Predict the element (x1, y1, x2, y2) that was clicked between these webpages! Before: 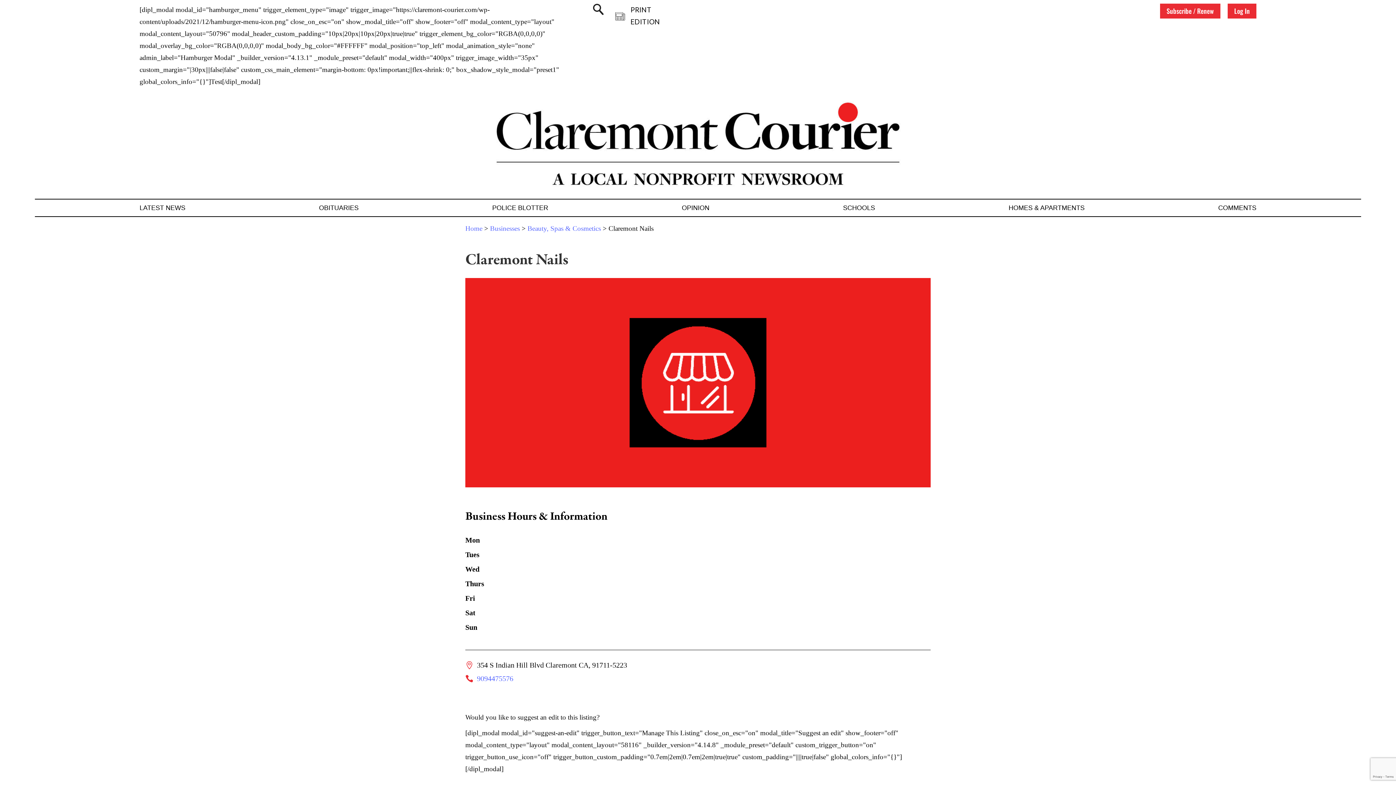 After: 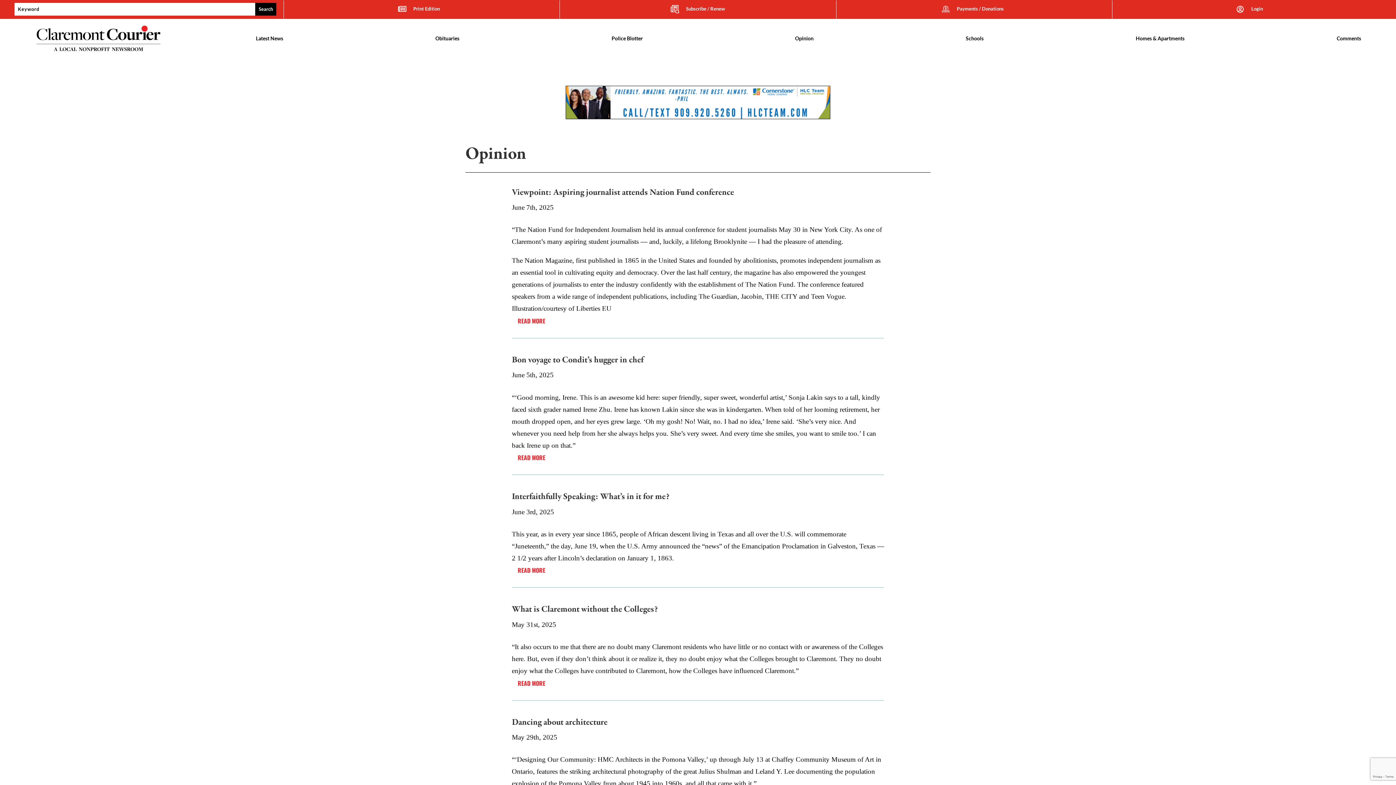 Action: label: OPINION bbox: (682, 205, 709, 213)